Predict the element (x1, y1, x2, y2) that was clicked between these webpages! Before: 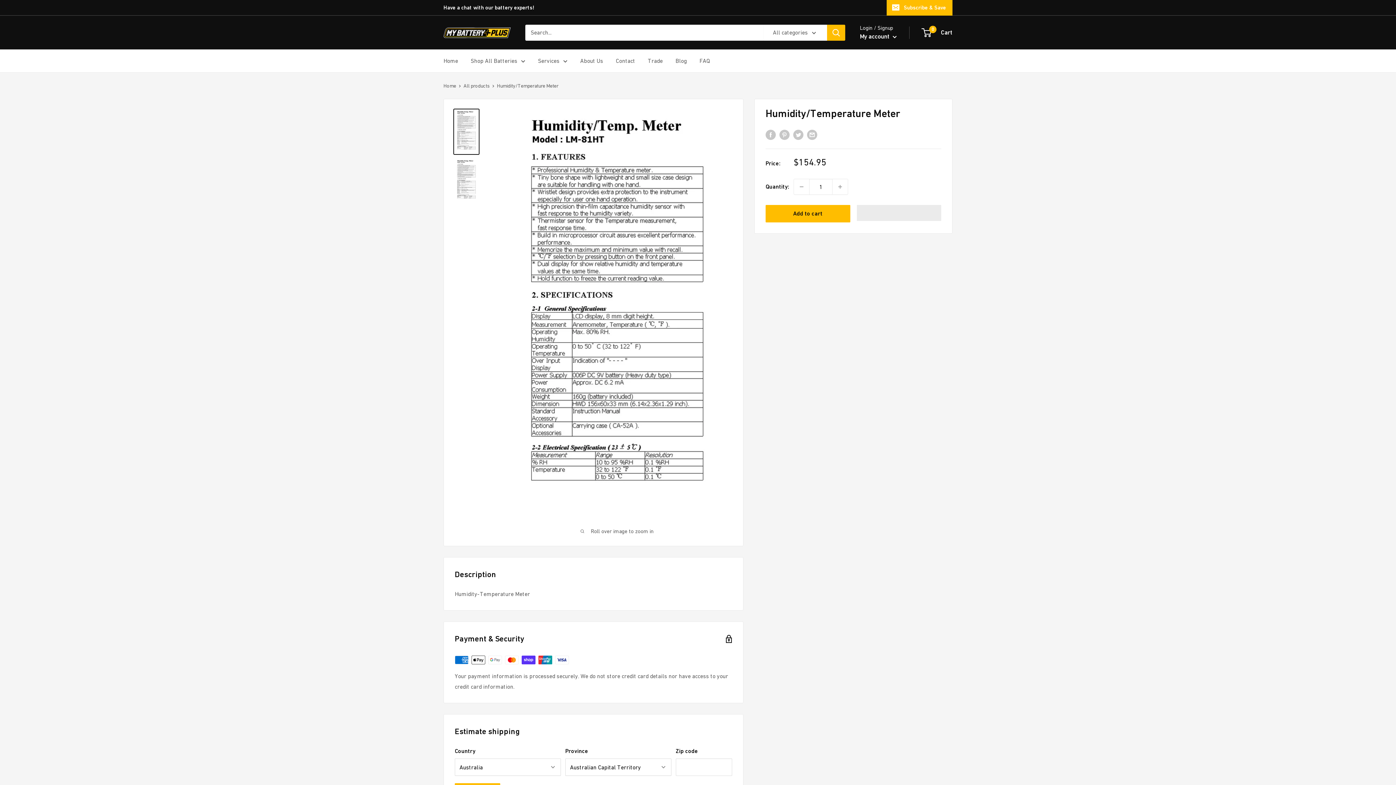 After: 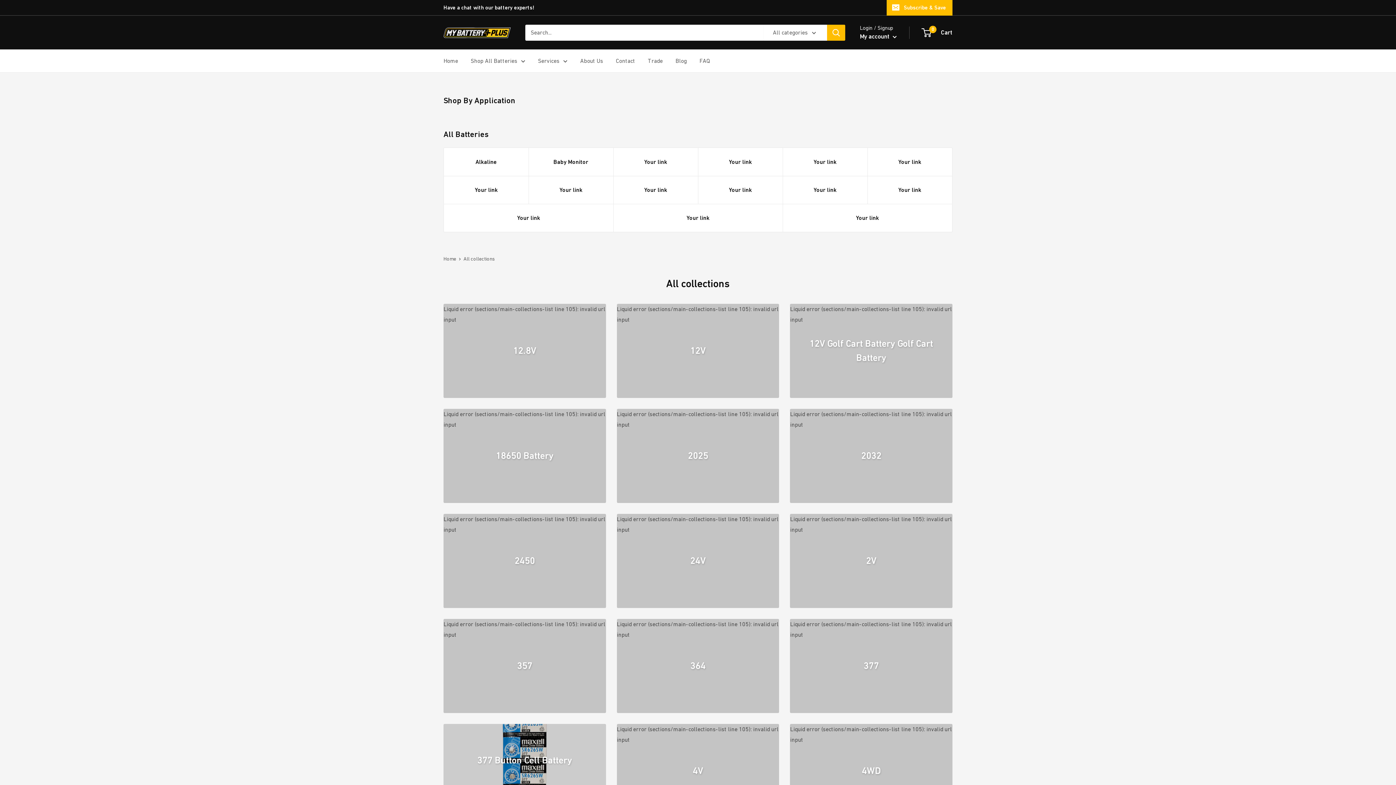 Action: label: Shop All Batteries bbox: (470, 55, 525, 66)